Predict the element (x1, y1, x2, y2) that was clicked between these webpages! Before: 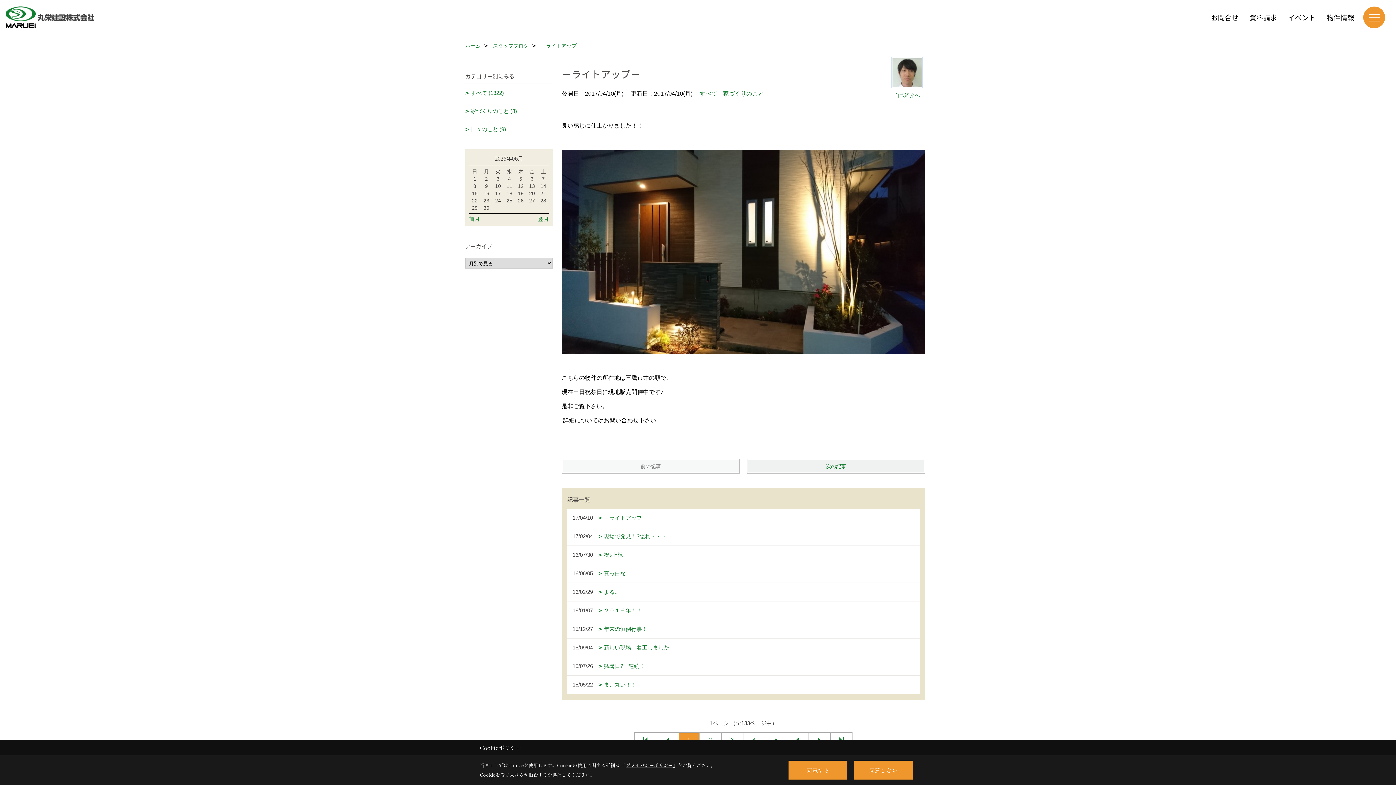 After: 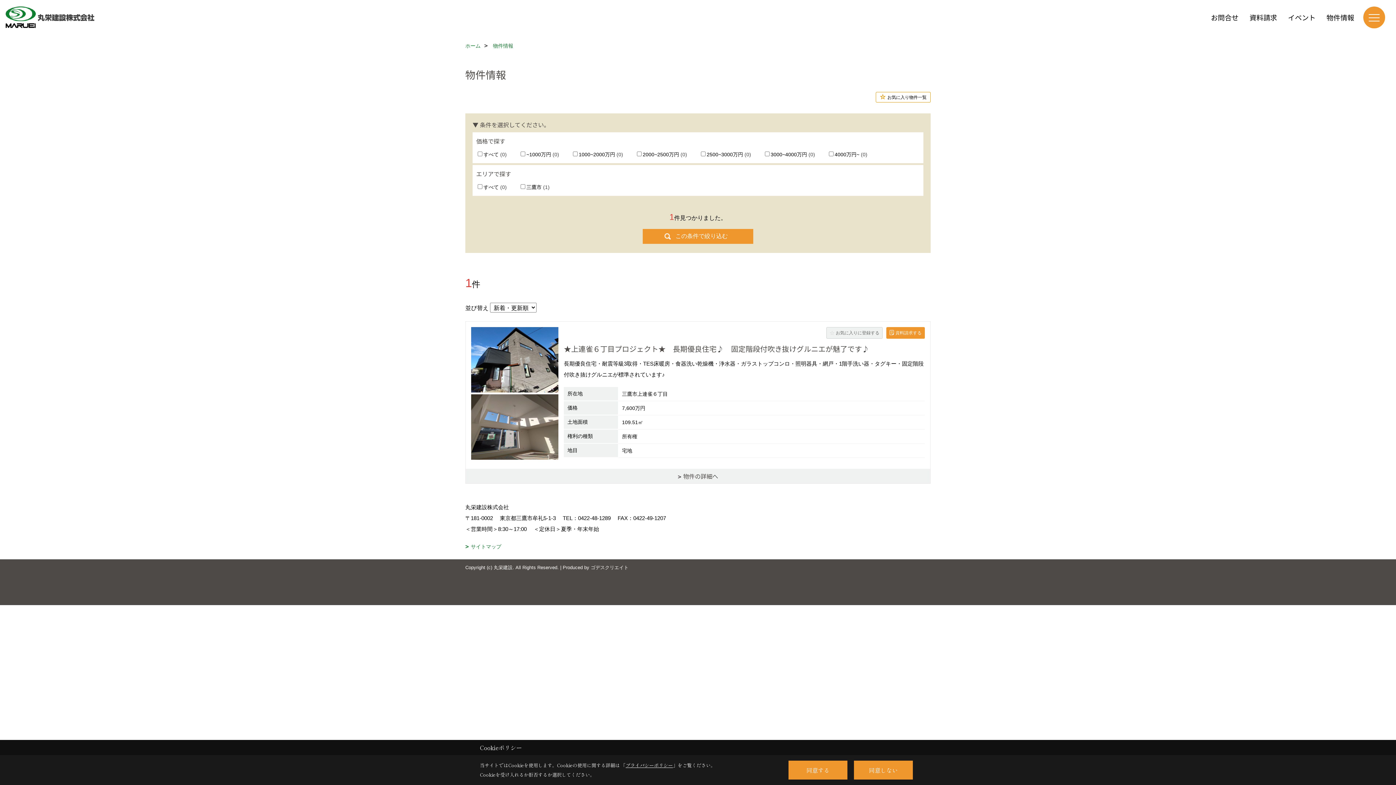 Action: bbox: (1321, 10, 1360, 24) label: 物件情報